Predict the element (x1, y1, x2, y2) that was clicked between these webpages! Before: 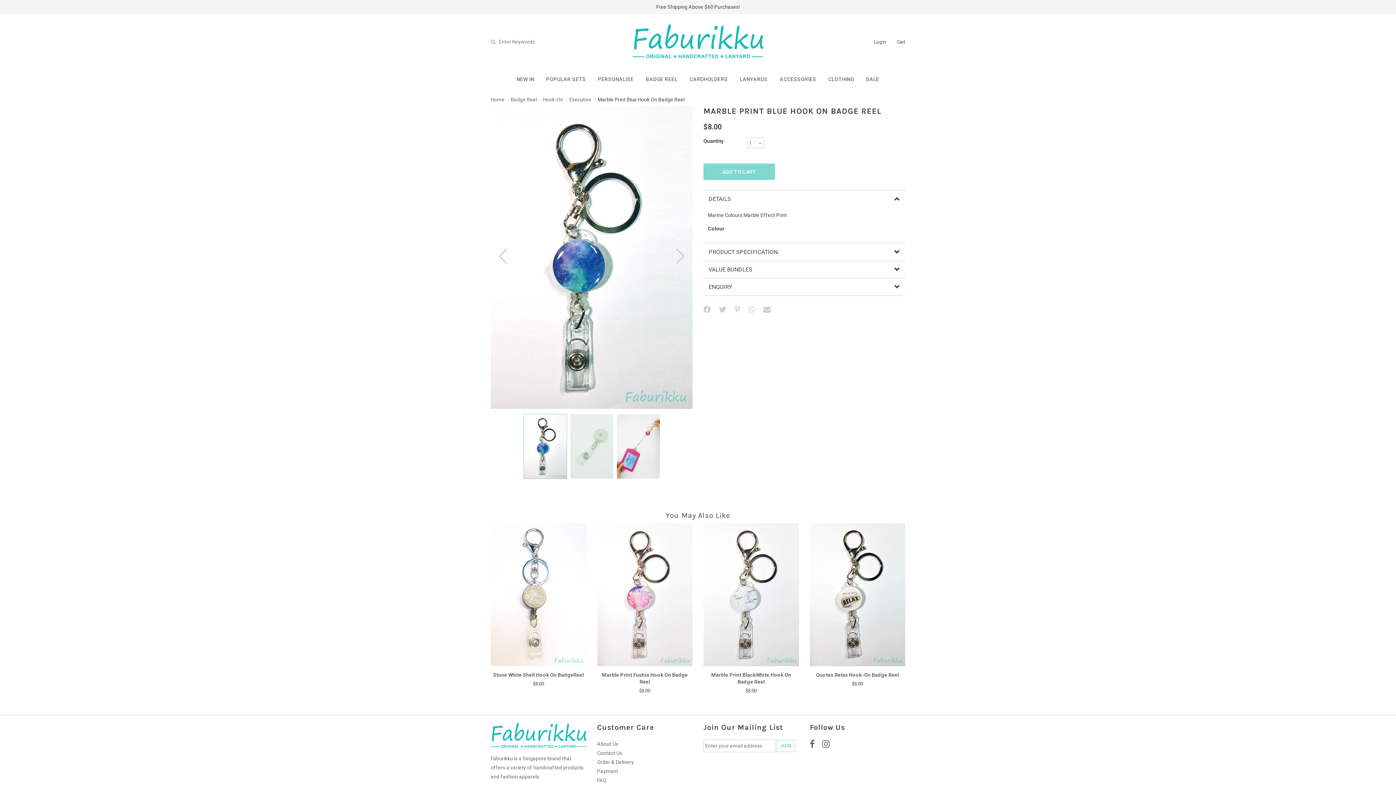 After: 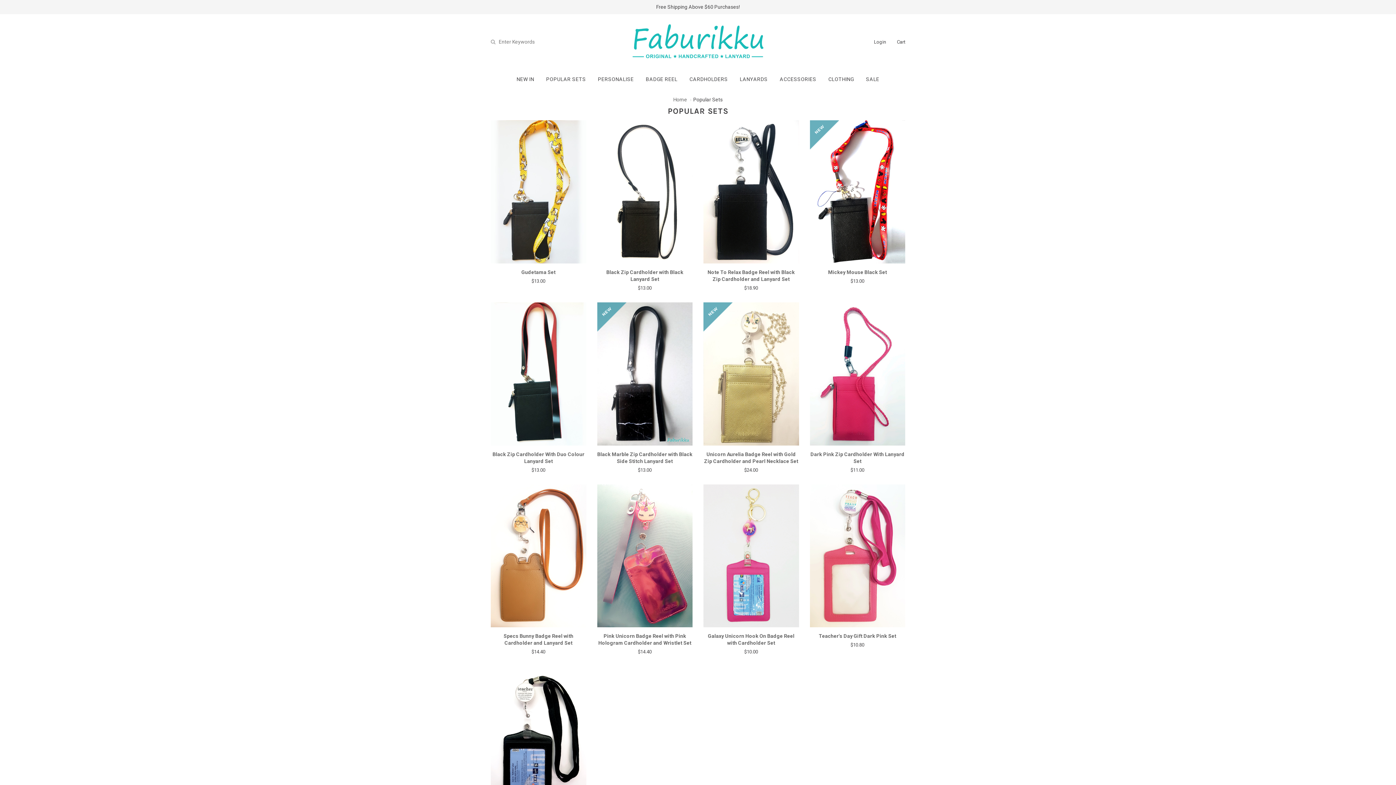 Action: label: POPULAR SETS bbox: (546, 70, 586, 88)